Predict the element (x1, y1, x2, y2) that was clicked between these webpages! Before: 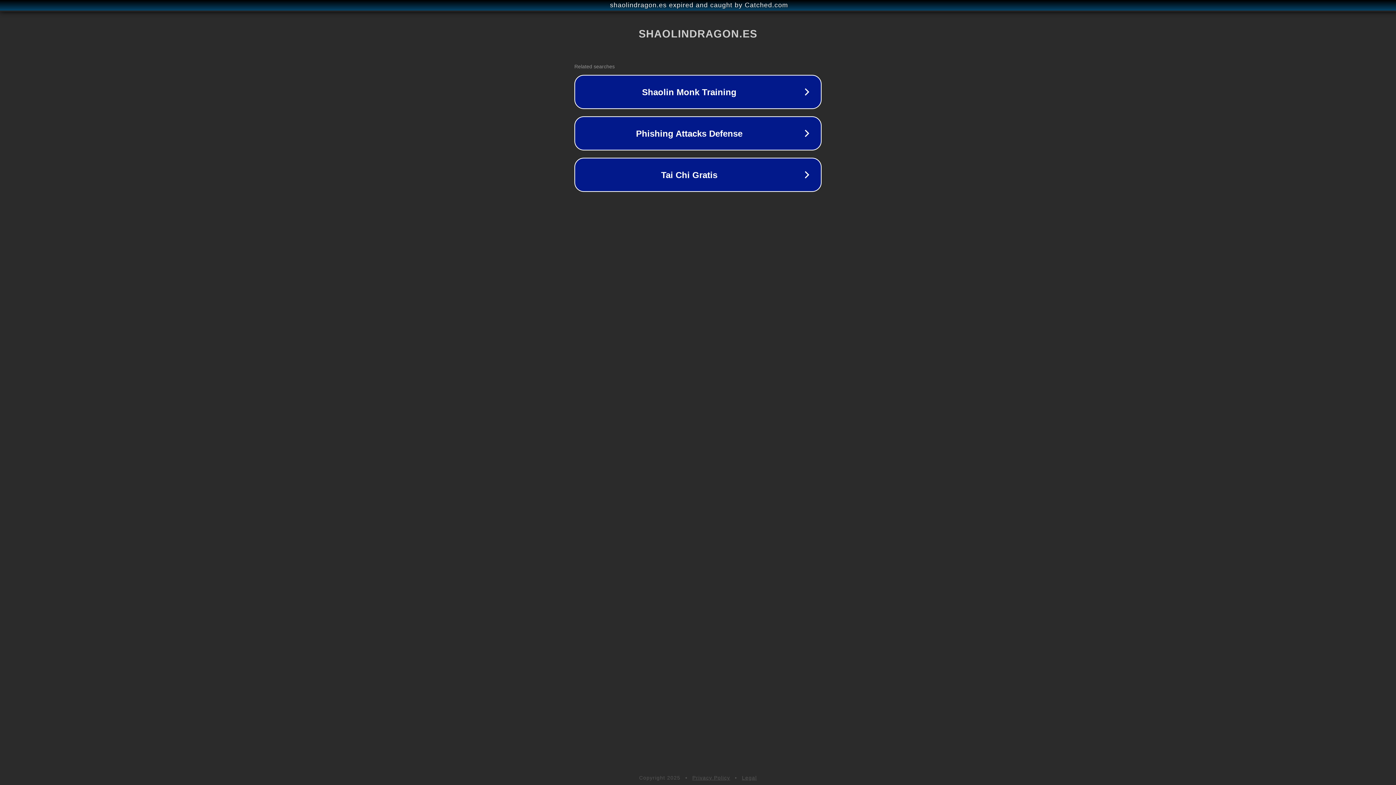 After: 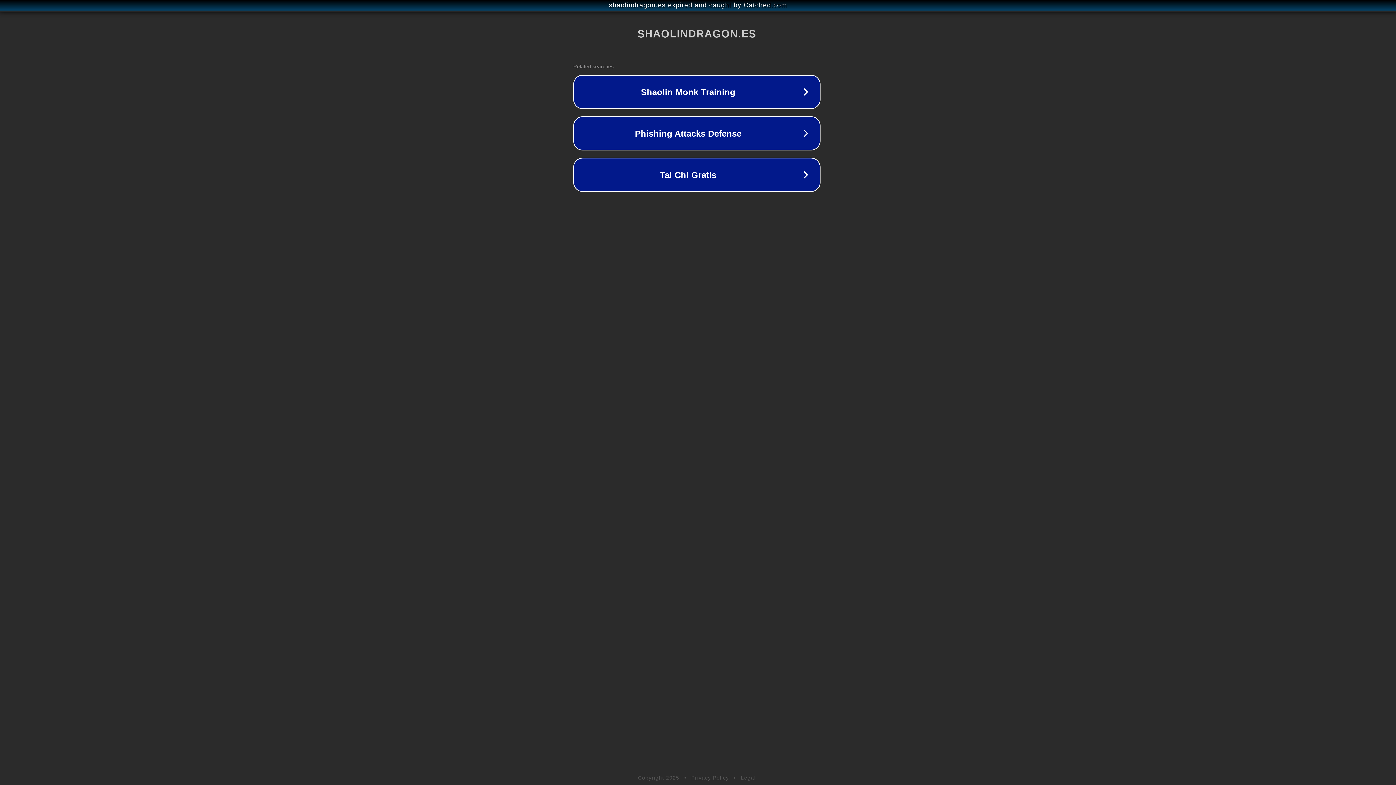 Action: bbox: (1, 1, 1397, 9) label: shaolindragon.es expired and caught by Catched.com